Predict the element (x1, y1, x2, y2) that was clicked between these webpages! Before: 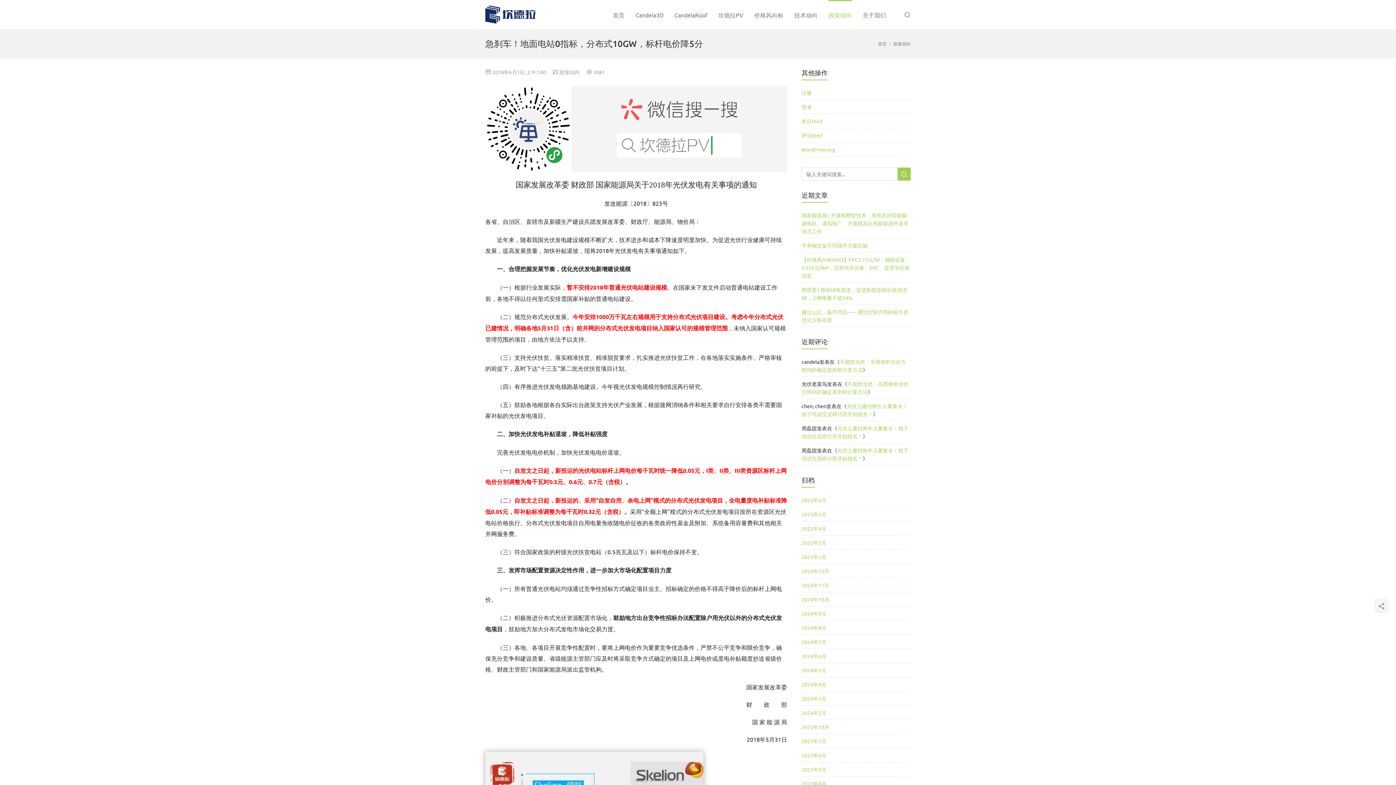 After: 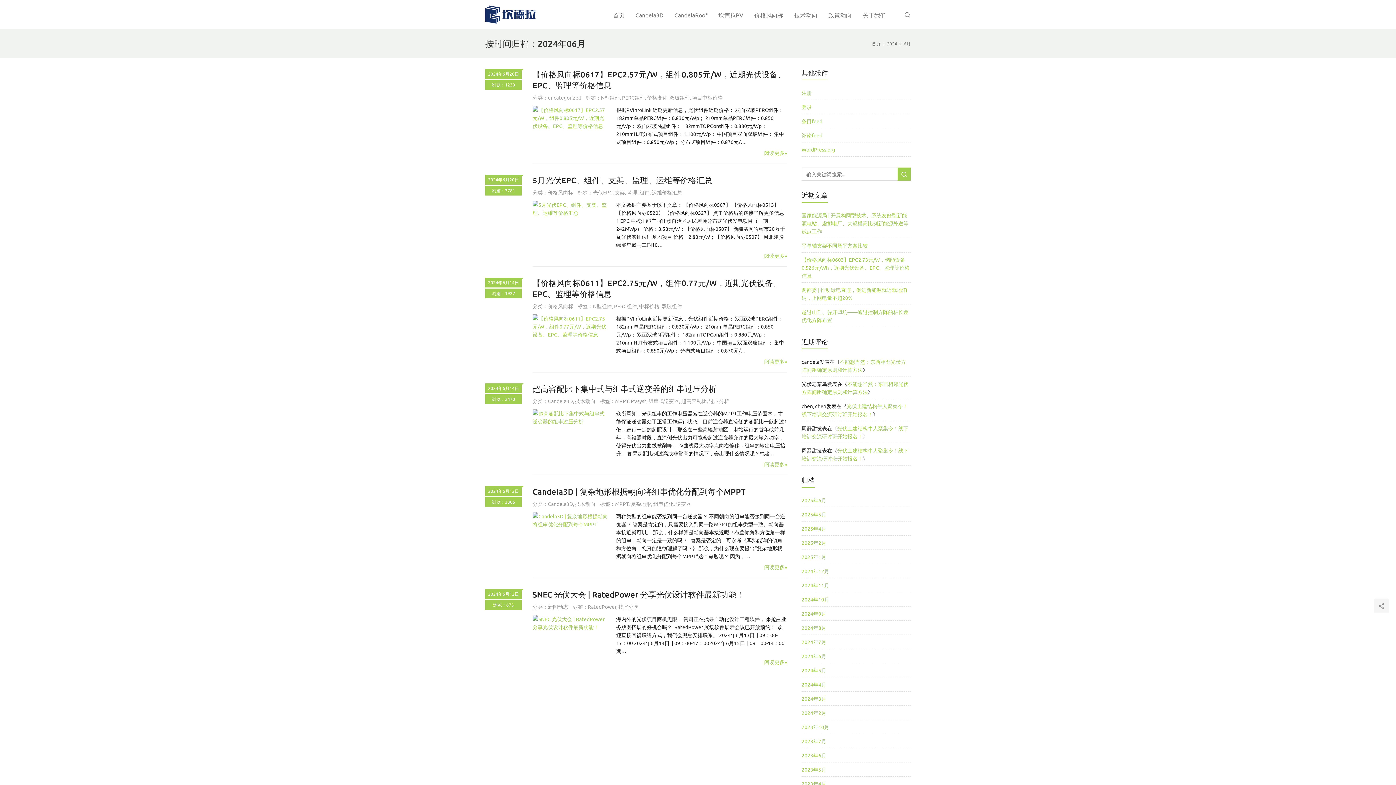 Action: bbox: (801, 653, 826, 659) label: 2024年6月